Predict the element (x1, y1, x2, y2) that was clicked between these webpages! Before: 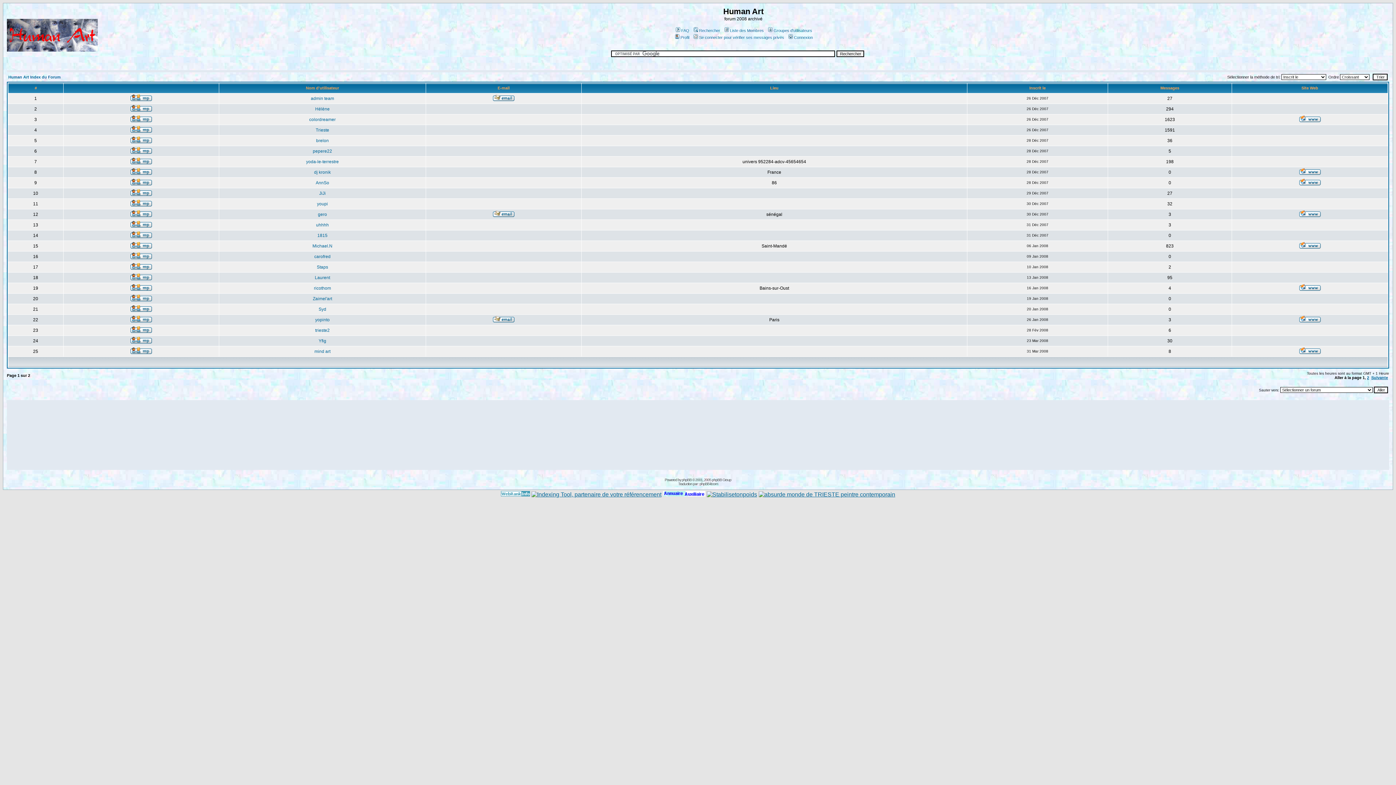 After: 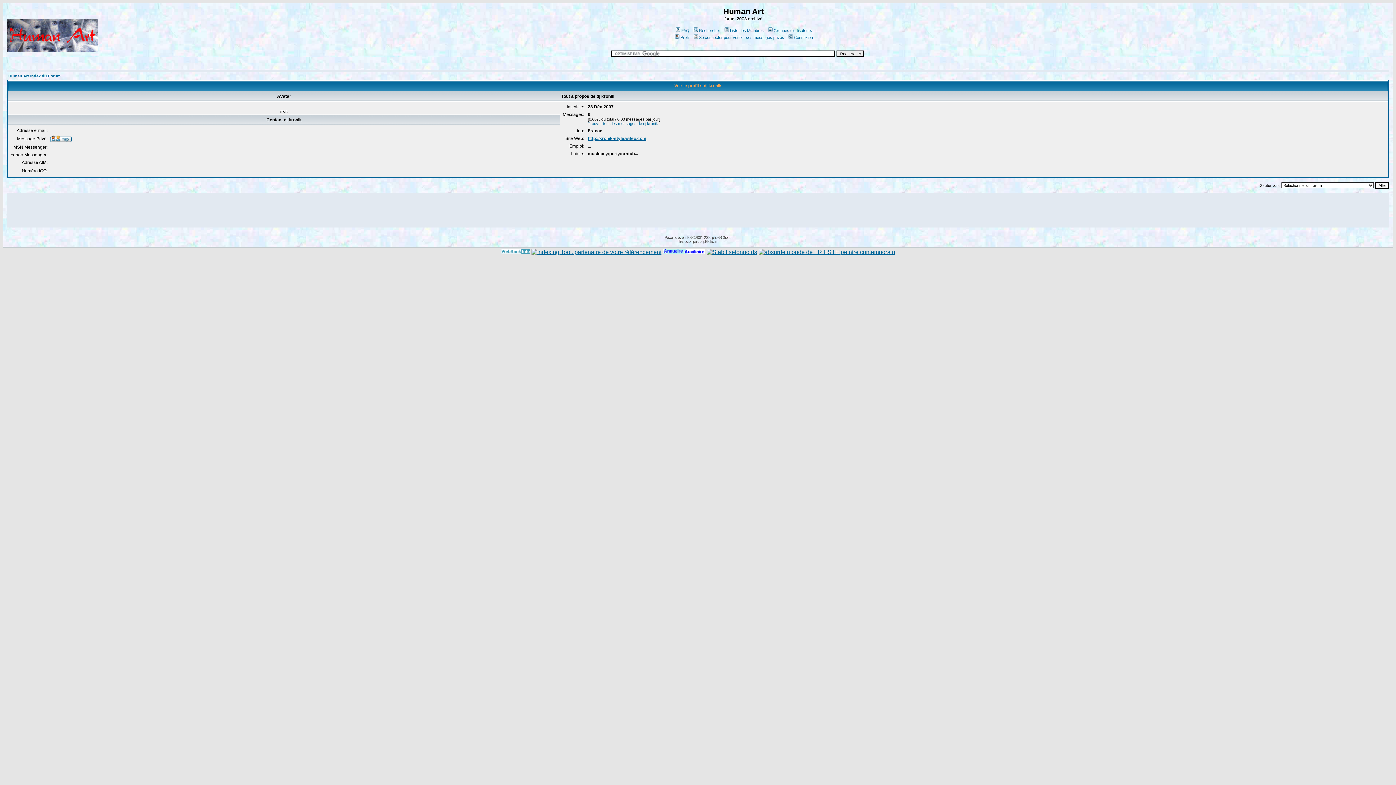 Action: bbox: (314, 169, 330, 174) label: dj kronik